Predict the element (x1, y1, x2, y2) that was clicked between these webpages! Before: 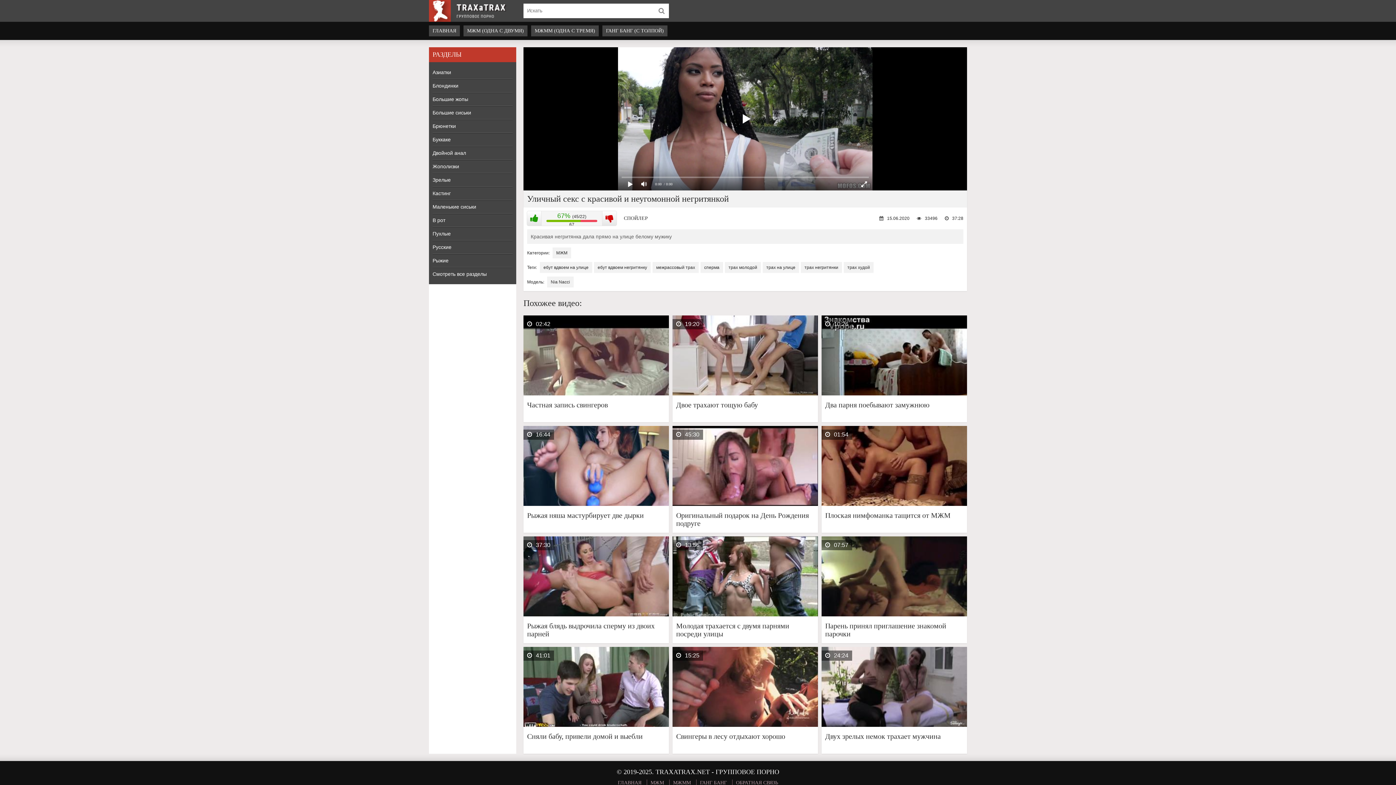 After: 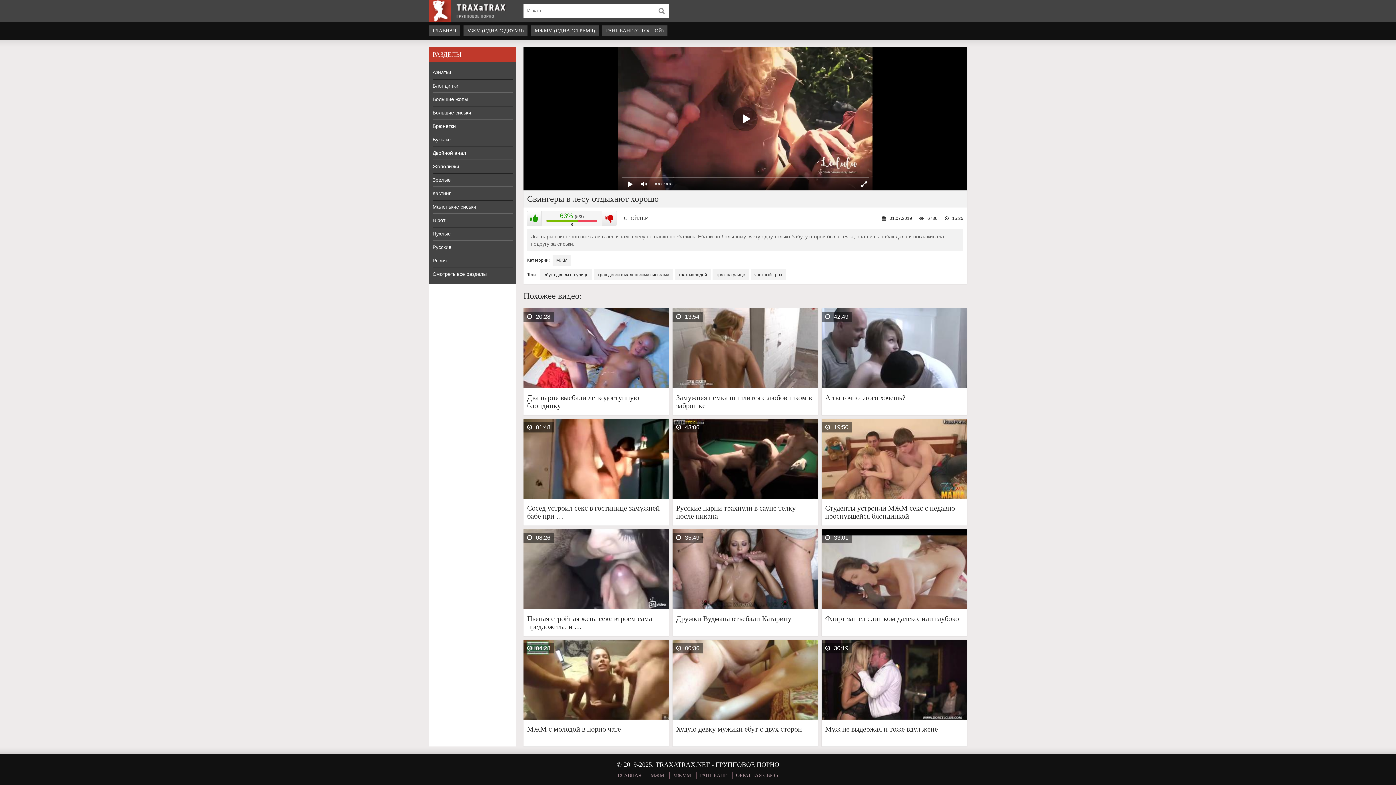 Action: bbox: (672, 647, 818, 727) label: 15:25